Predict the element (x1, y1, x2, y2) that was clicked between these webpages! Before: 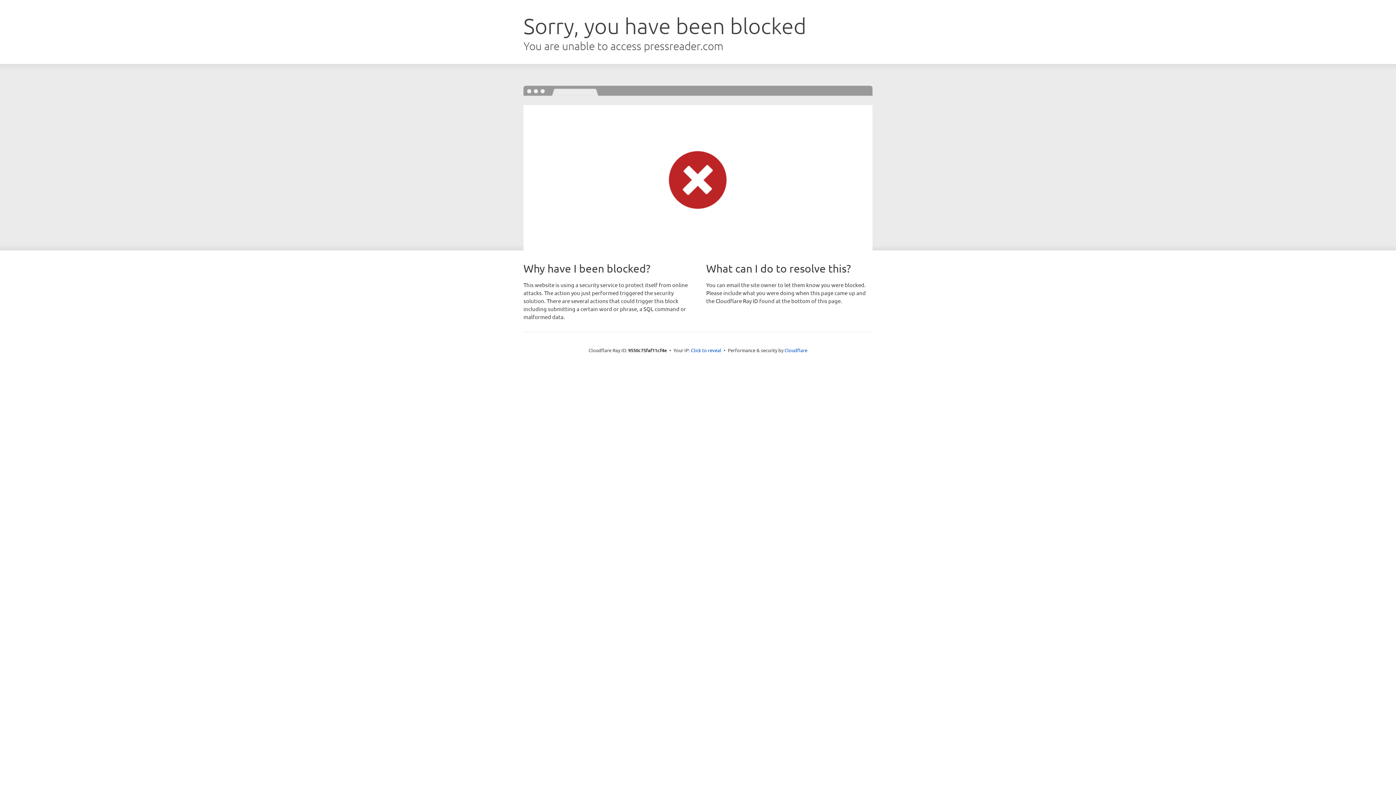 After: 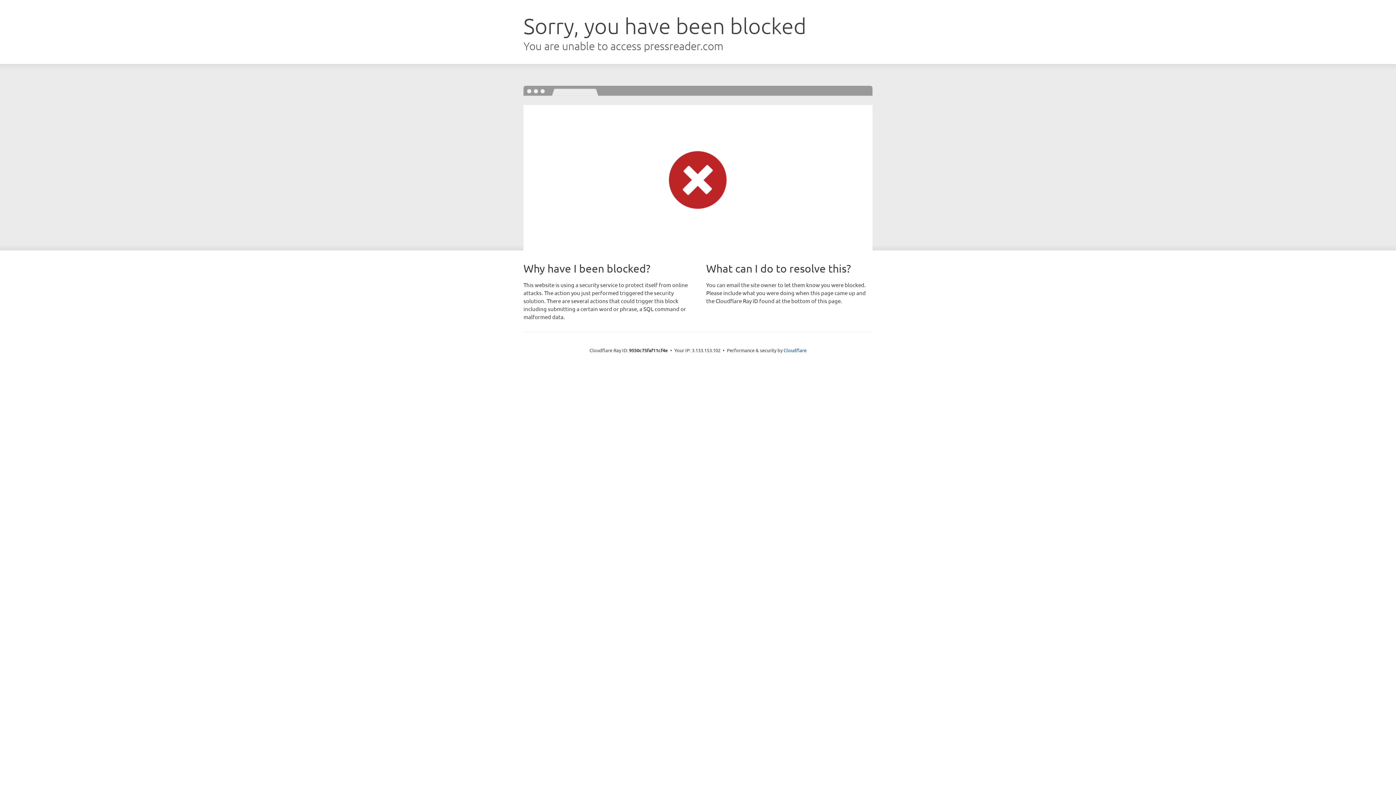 Action: label: Click to reveal bbox: (691, 346, 721, 353)